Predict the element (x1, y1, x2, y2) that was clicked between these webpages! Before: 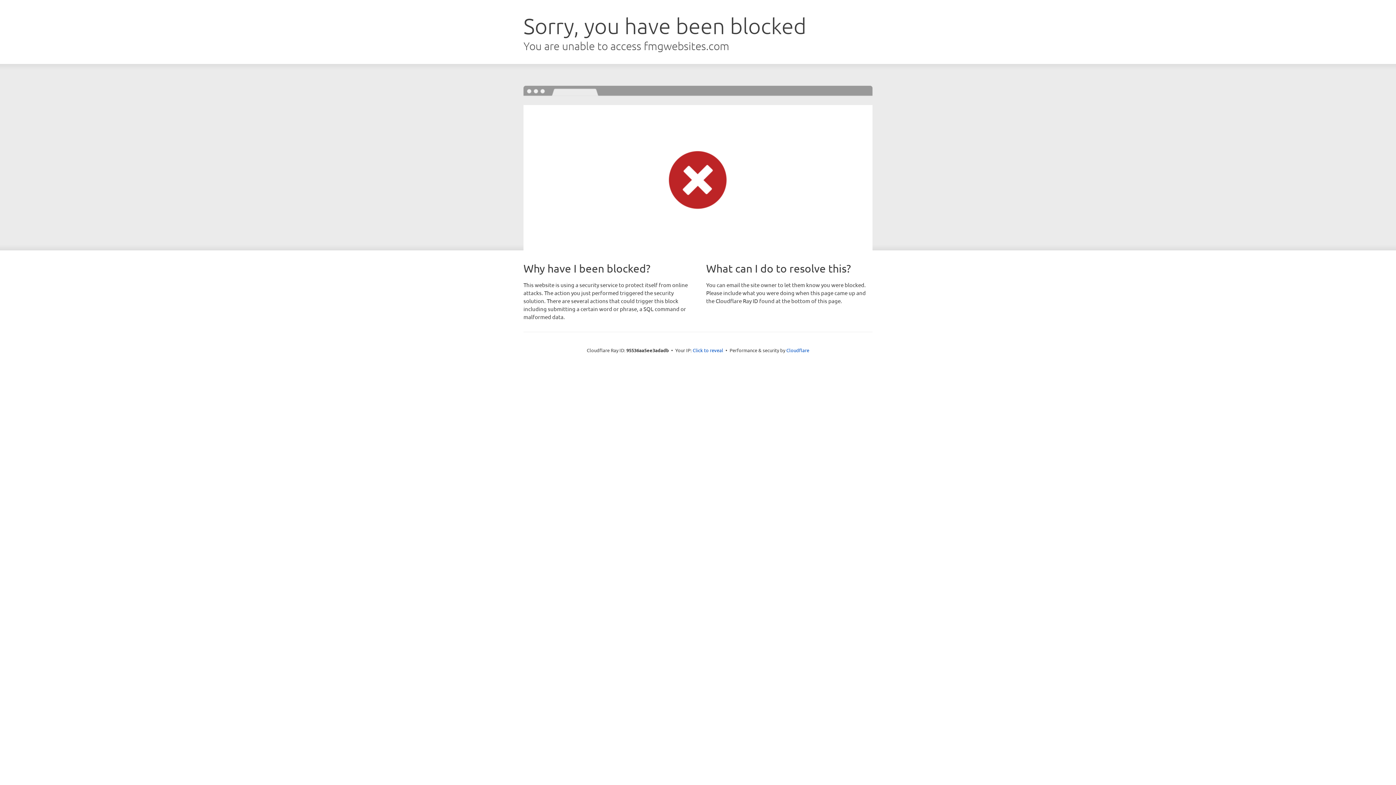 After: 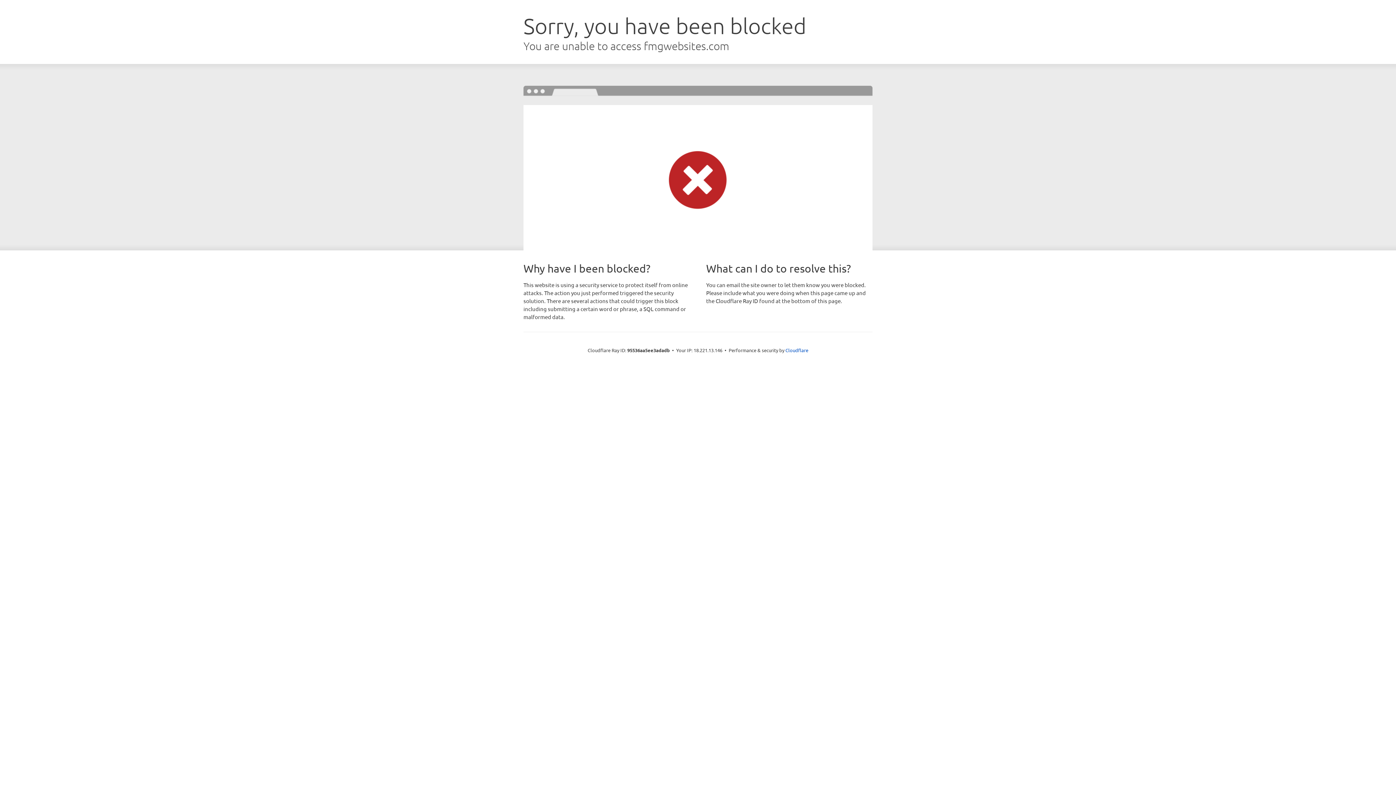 Action: label: Click to reveal bbox: (692, 346, 723, 353)